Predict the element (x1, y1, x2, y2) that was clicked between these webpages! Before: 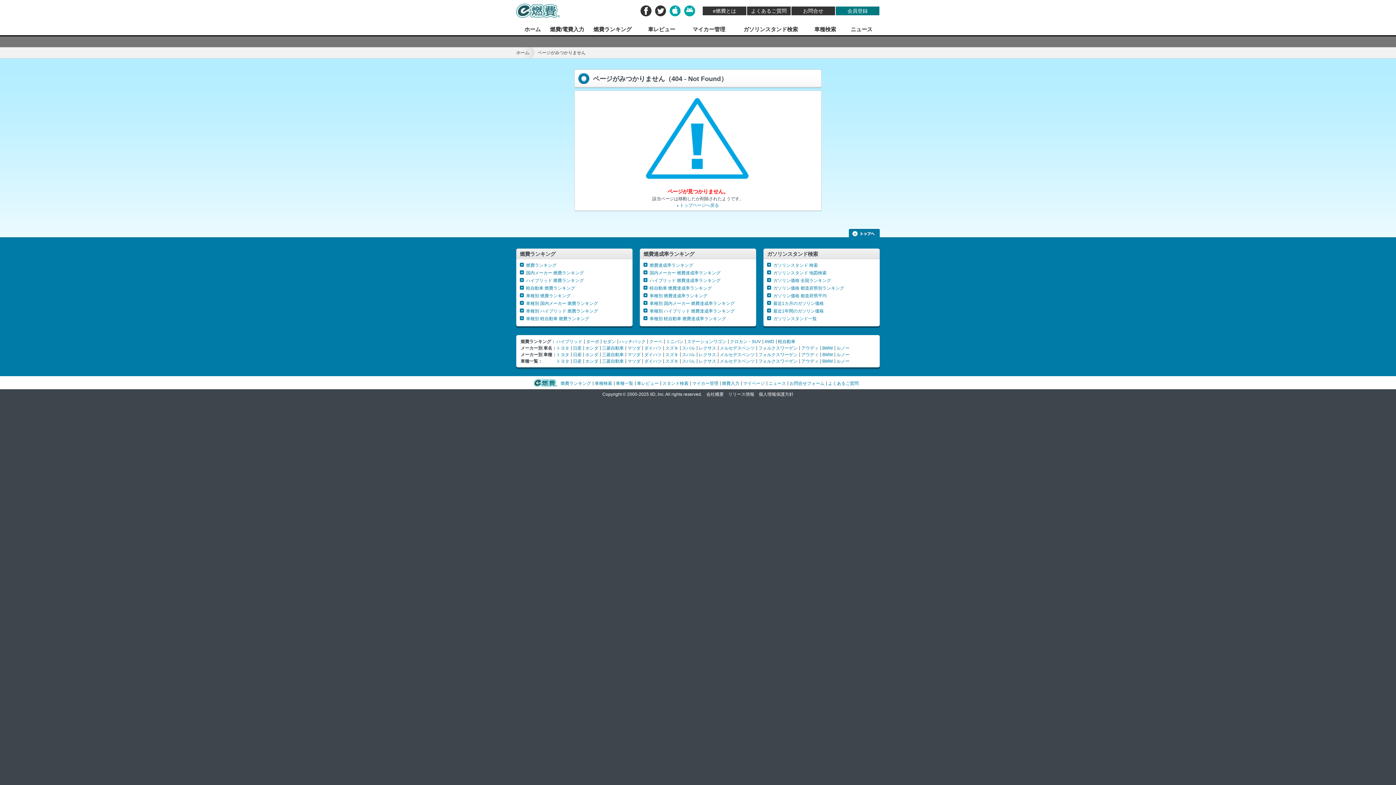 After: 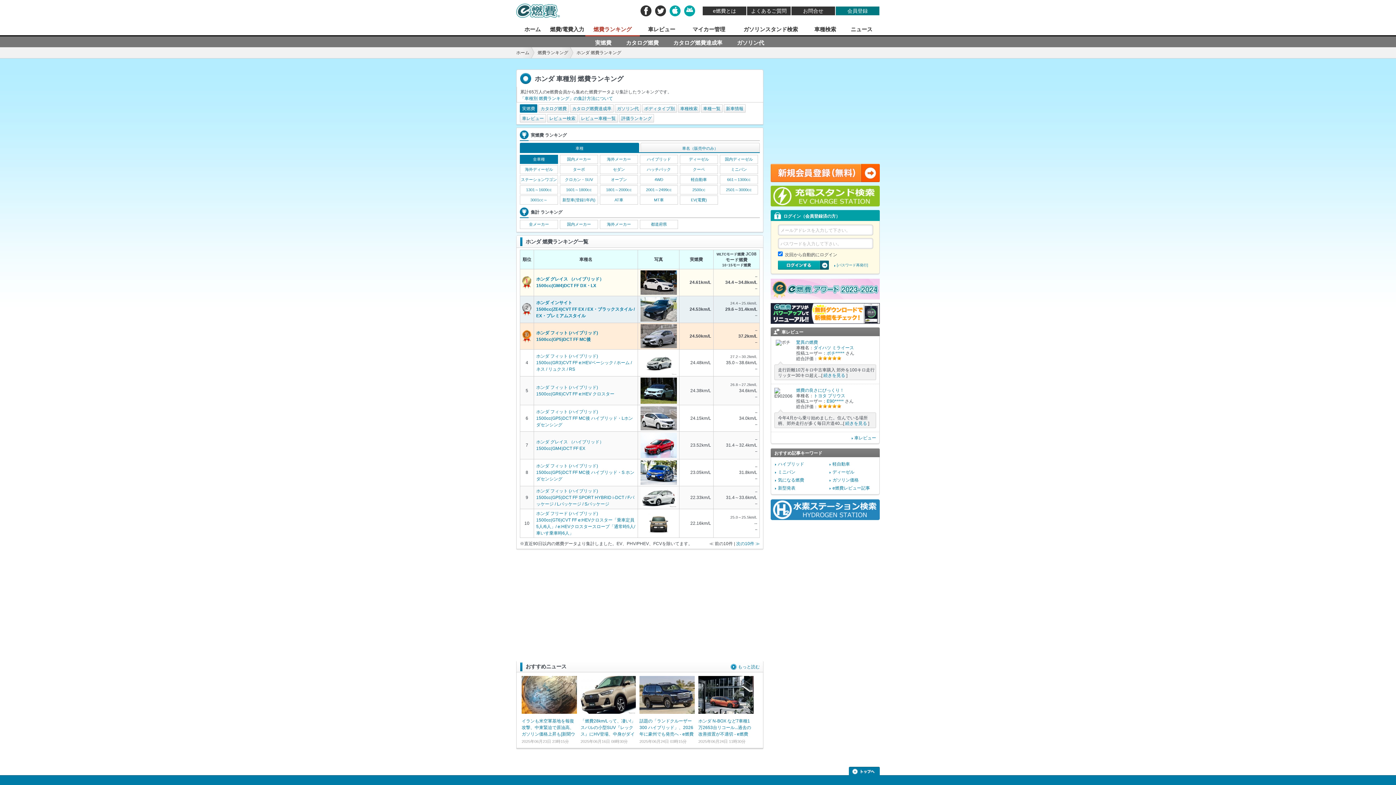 Action: bbox: (585, 352, 598, 357) label: ホンダ